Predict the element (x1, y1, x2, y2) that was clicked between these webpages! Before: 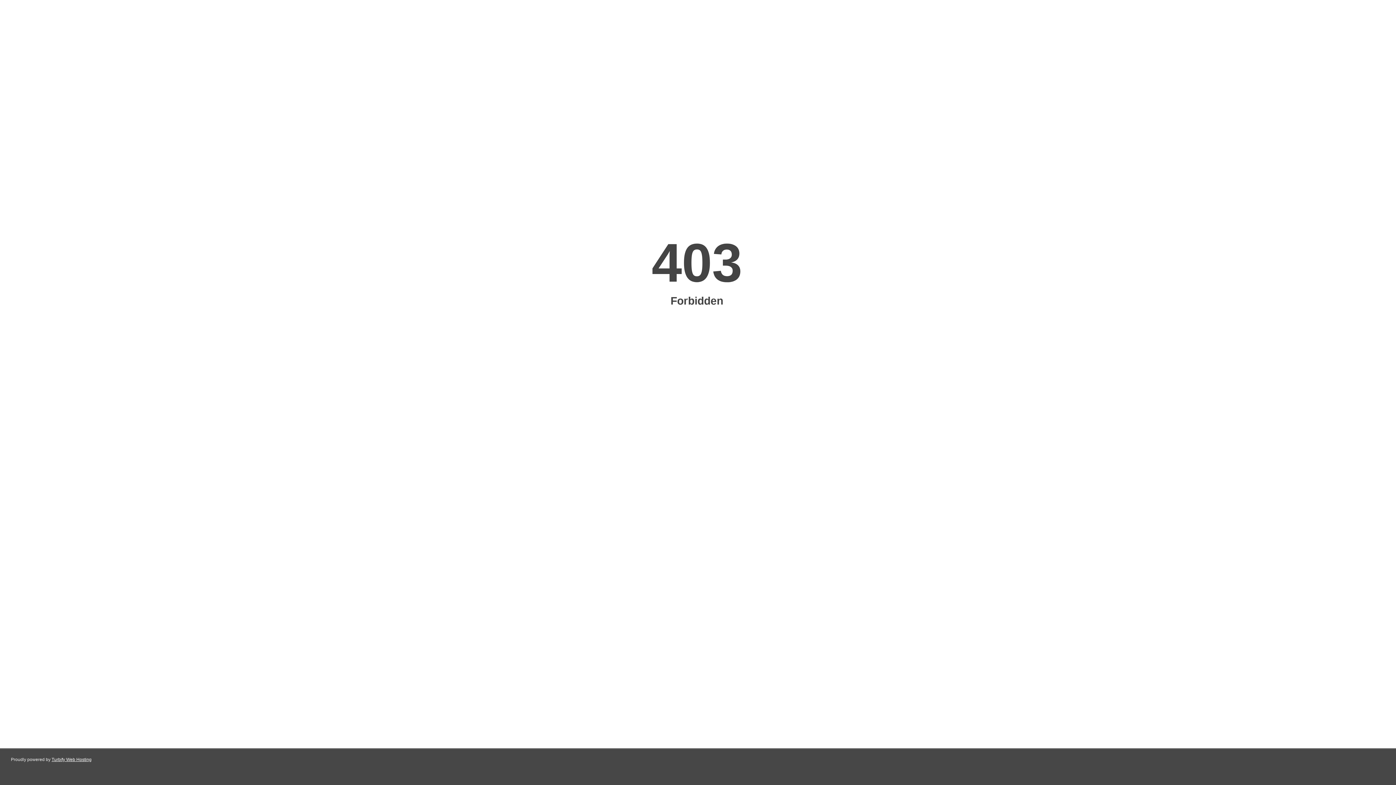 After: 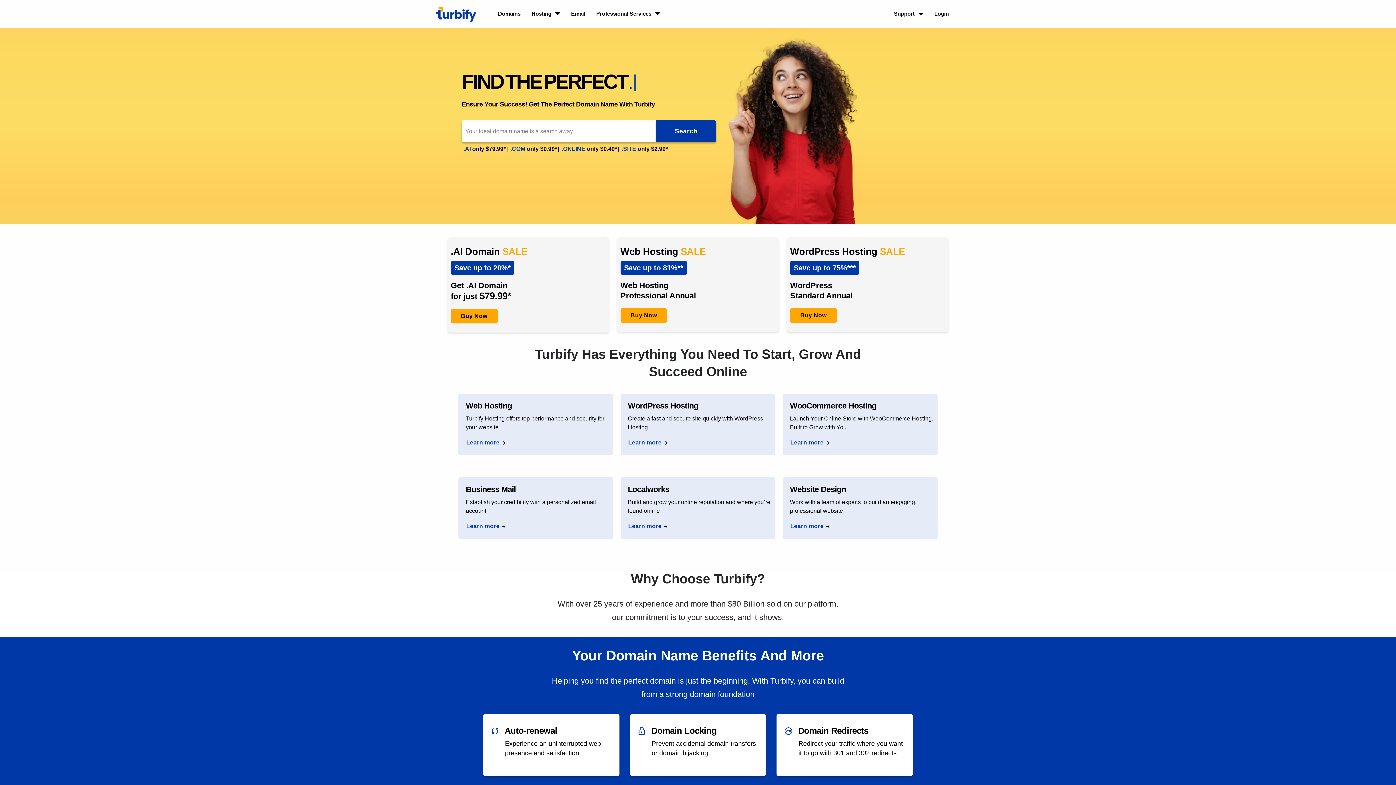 Action: label: Turbify Web Hosting bbox: (51, 757, 91, 762)